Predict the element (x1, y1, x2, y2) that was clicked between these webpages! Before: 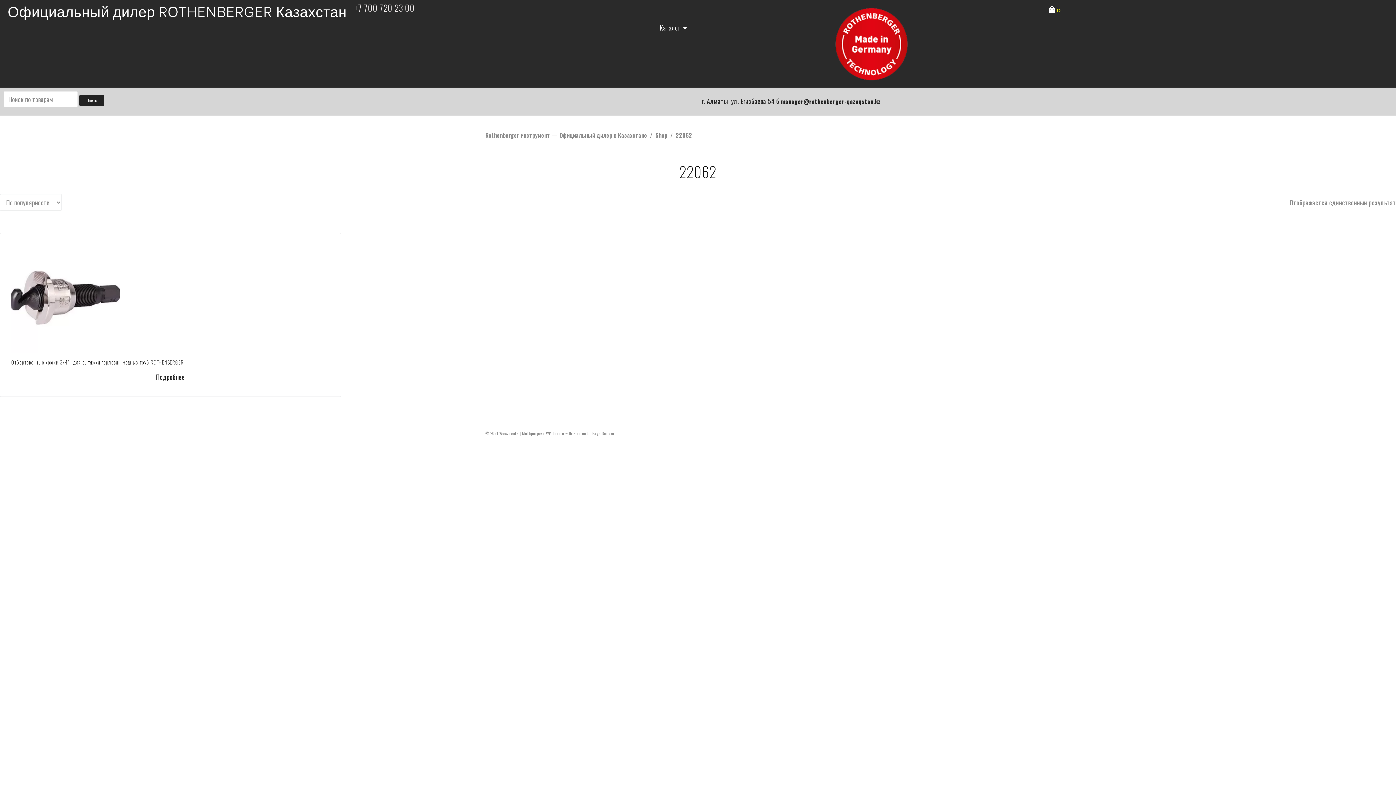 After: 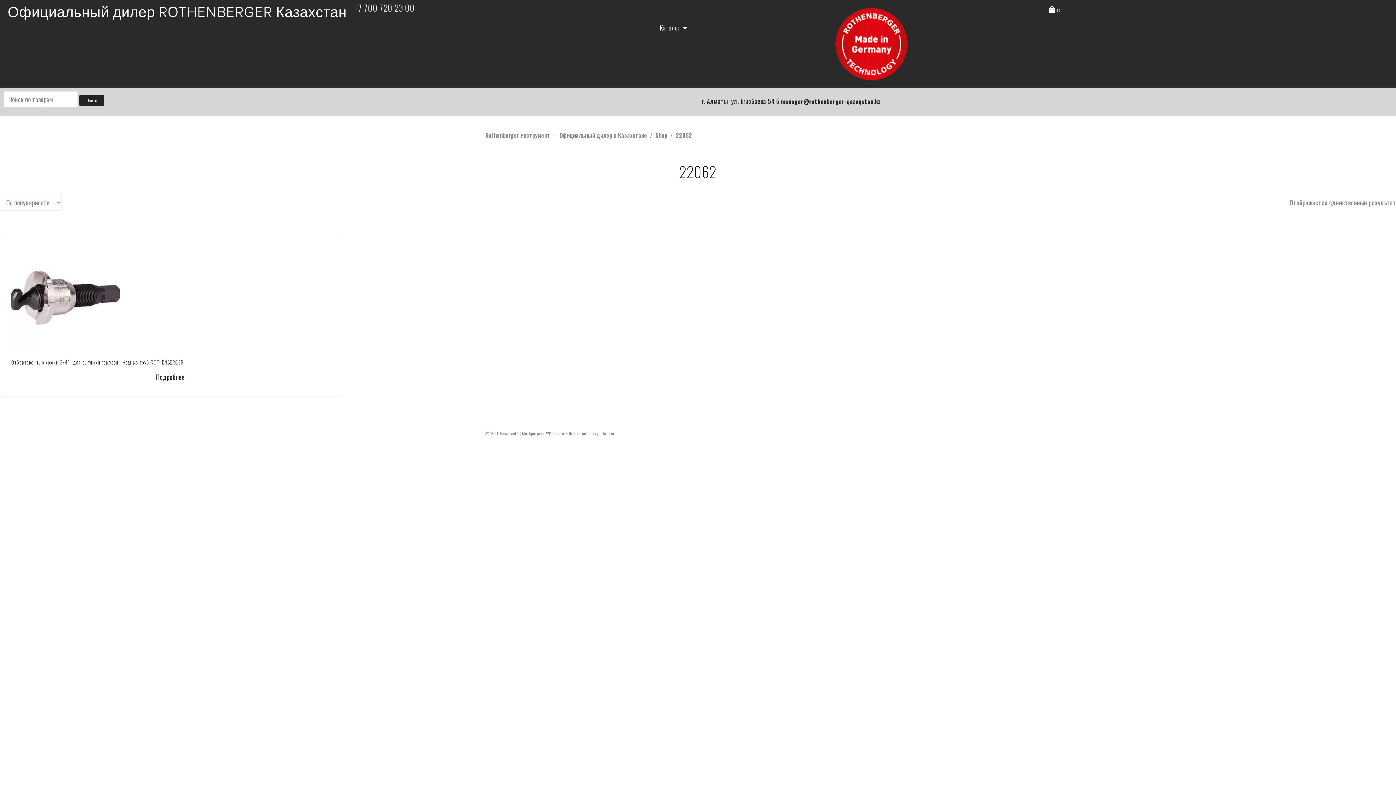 Action: bbox: (354, 1, 414, 14) label: +7 700 720 23 00